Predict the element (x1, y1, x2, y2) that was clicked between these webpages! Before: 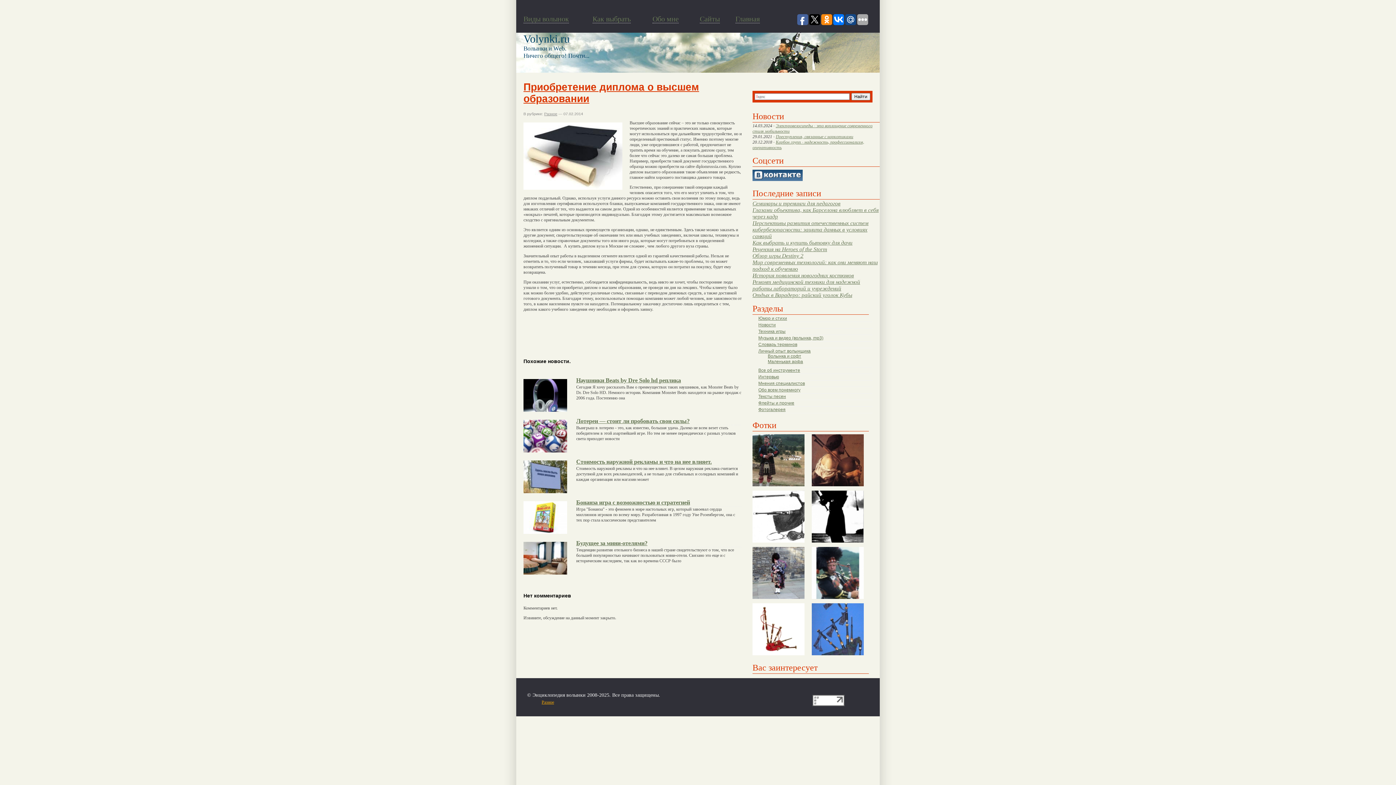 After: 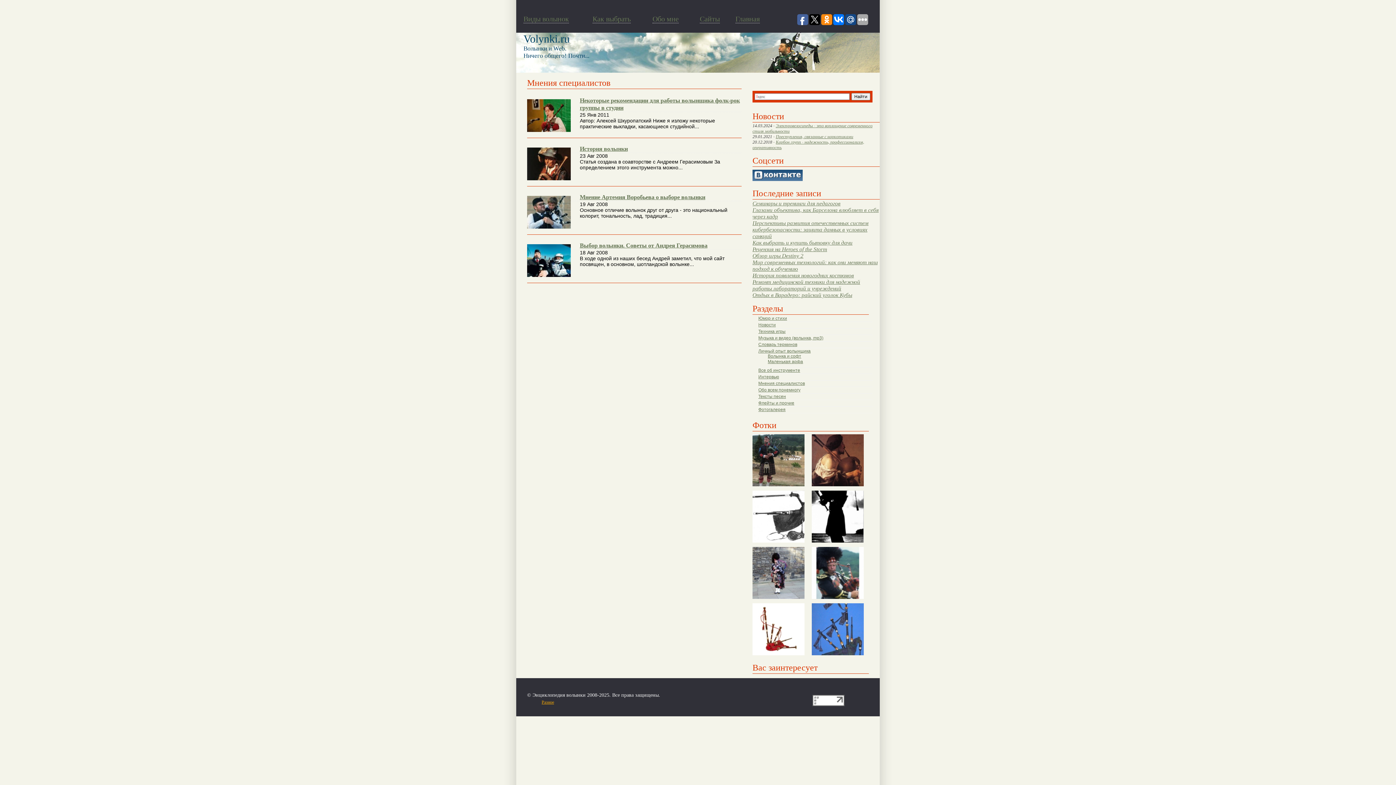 Action: label: Мнения специалистов bbox: (758, 381, 805, 386)